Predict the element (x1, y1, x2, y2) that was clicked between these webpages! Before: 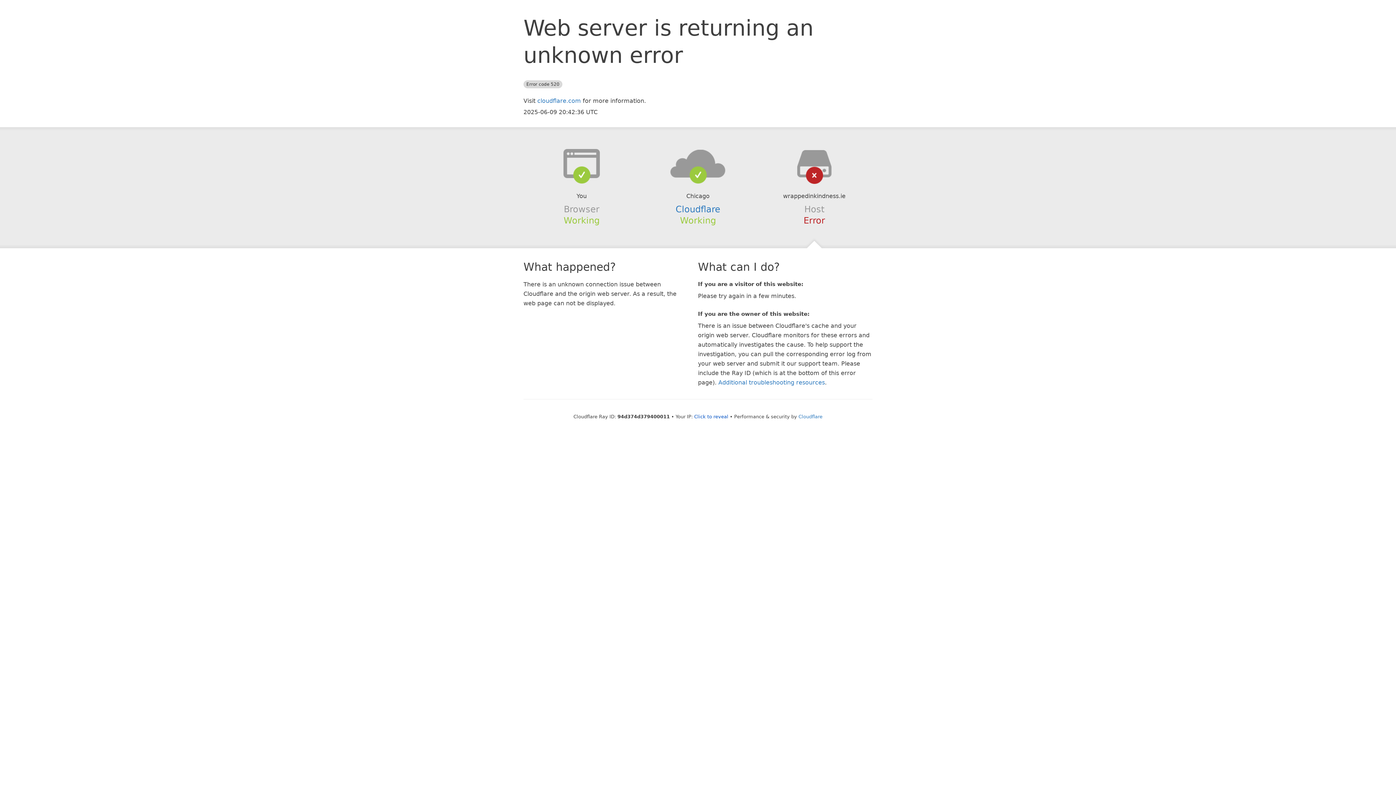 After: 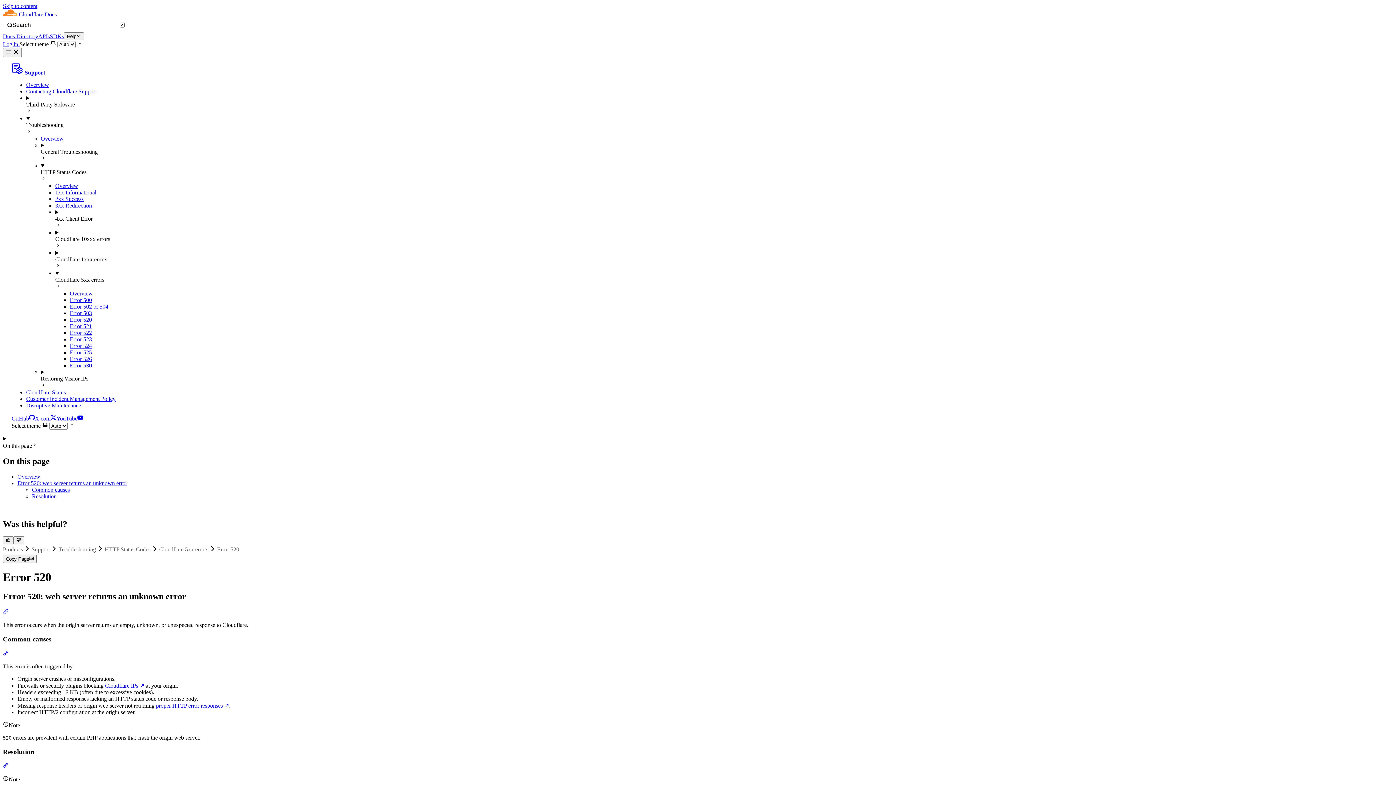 Action: bbox: (718, 379, 825, 386) label: Additional troubleshooting resources